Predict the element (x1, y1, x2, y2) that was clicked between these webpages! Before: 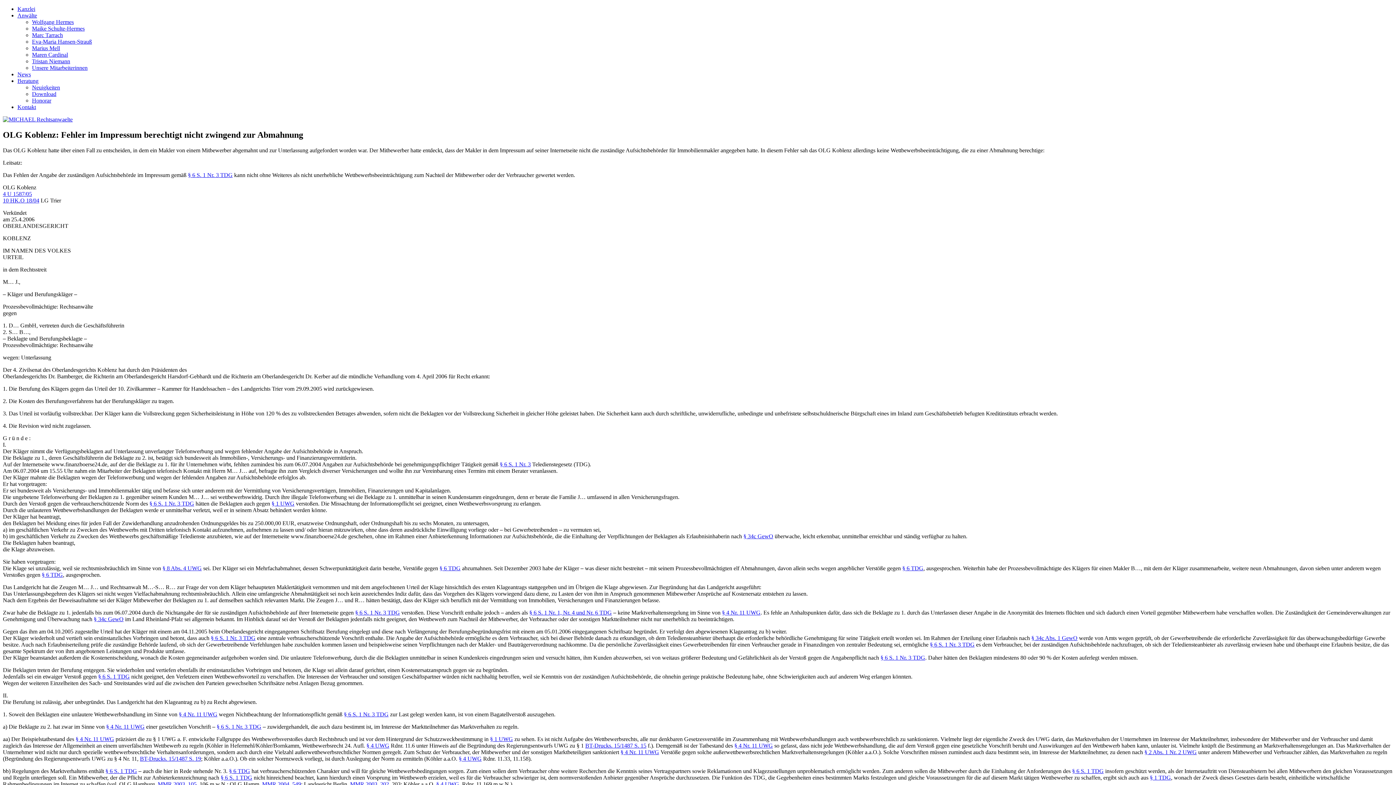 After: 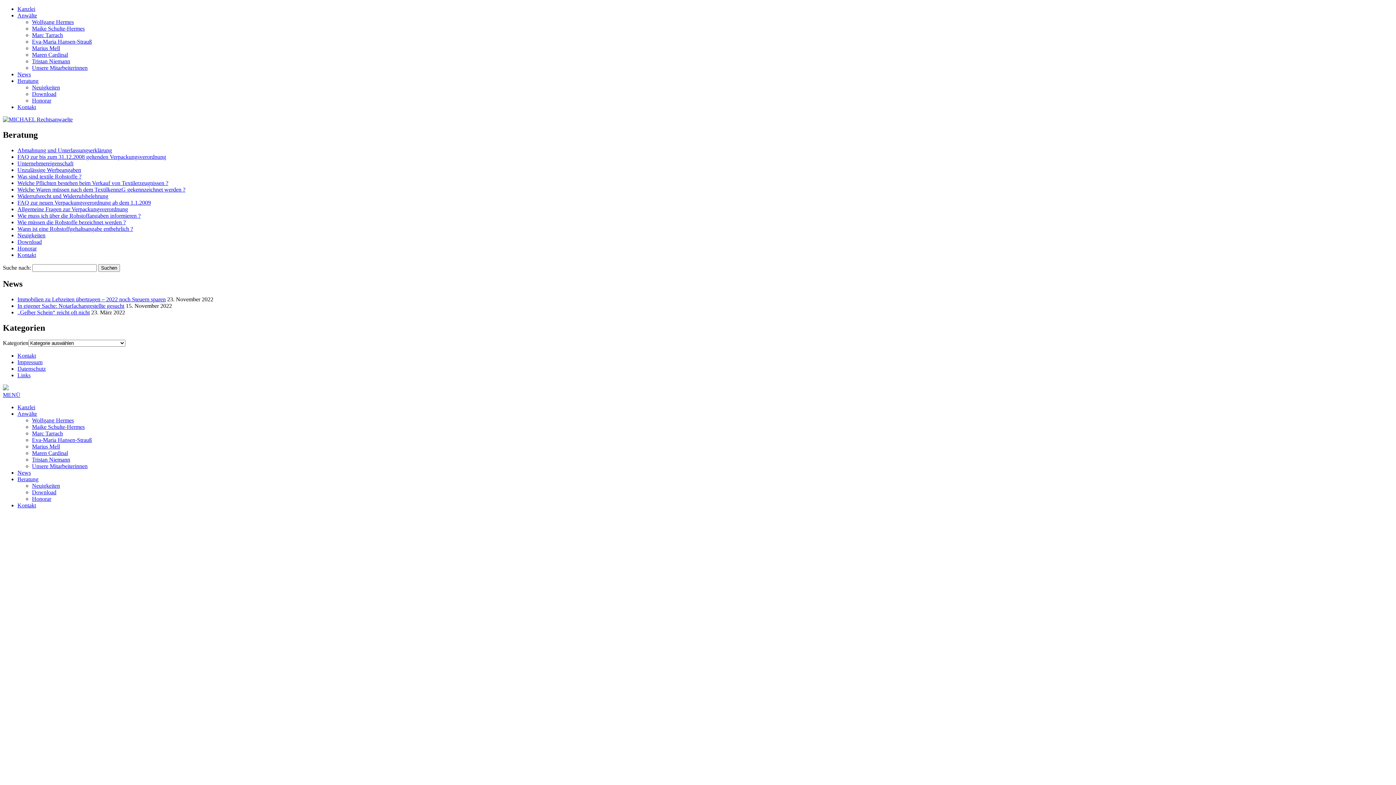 Action: label: Beratung bbox: (17, 77, 38, 84)